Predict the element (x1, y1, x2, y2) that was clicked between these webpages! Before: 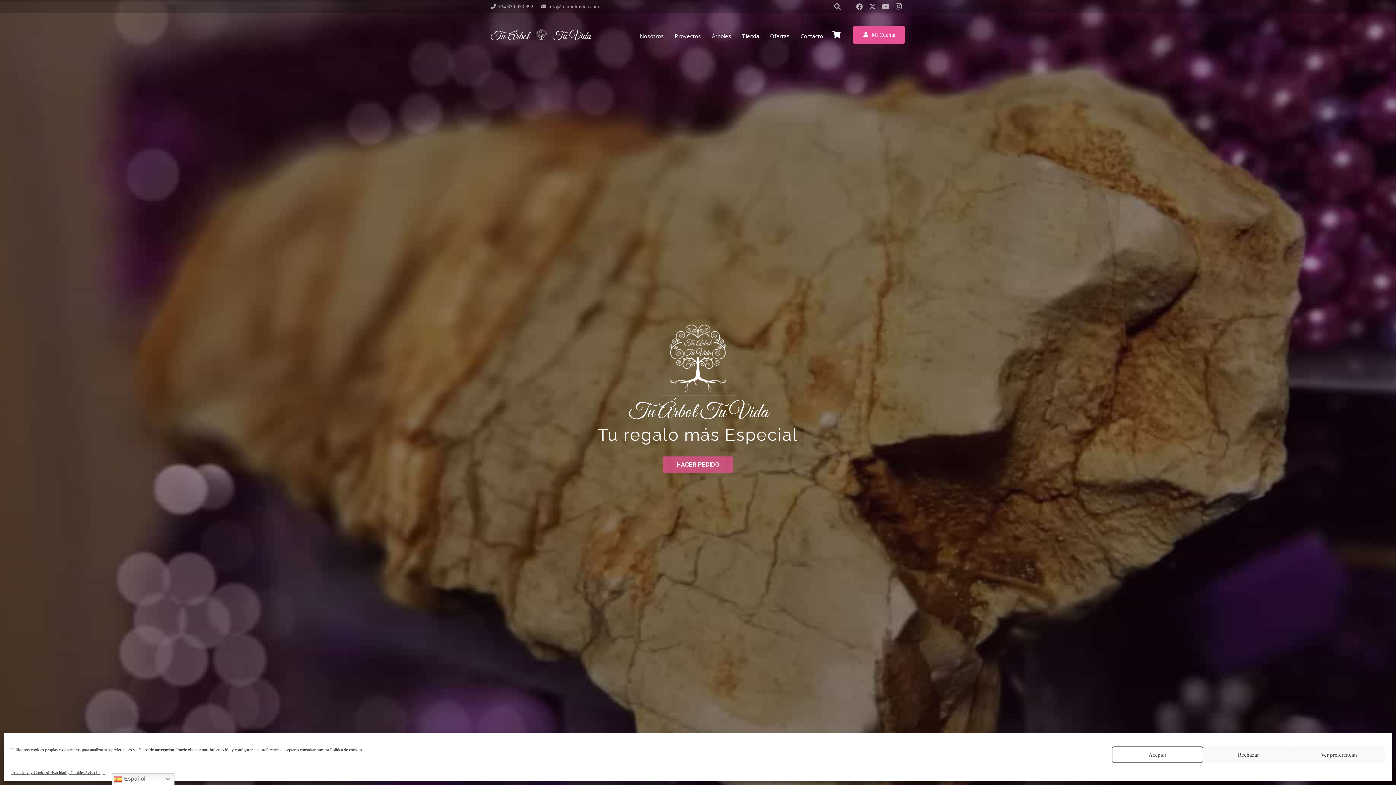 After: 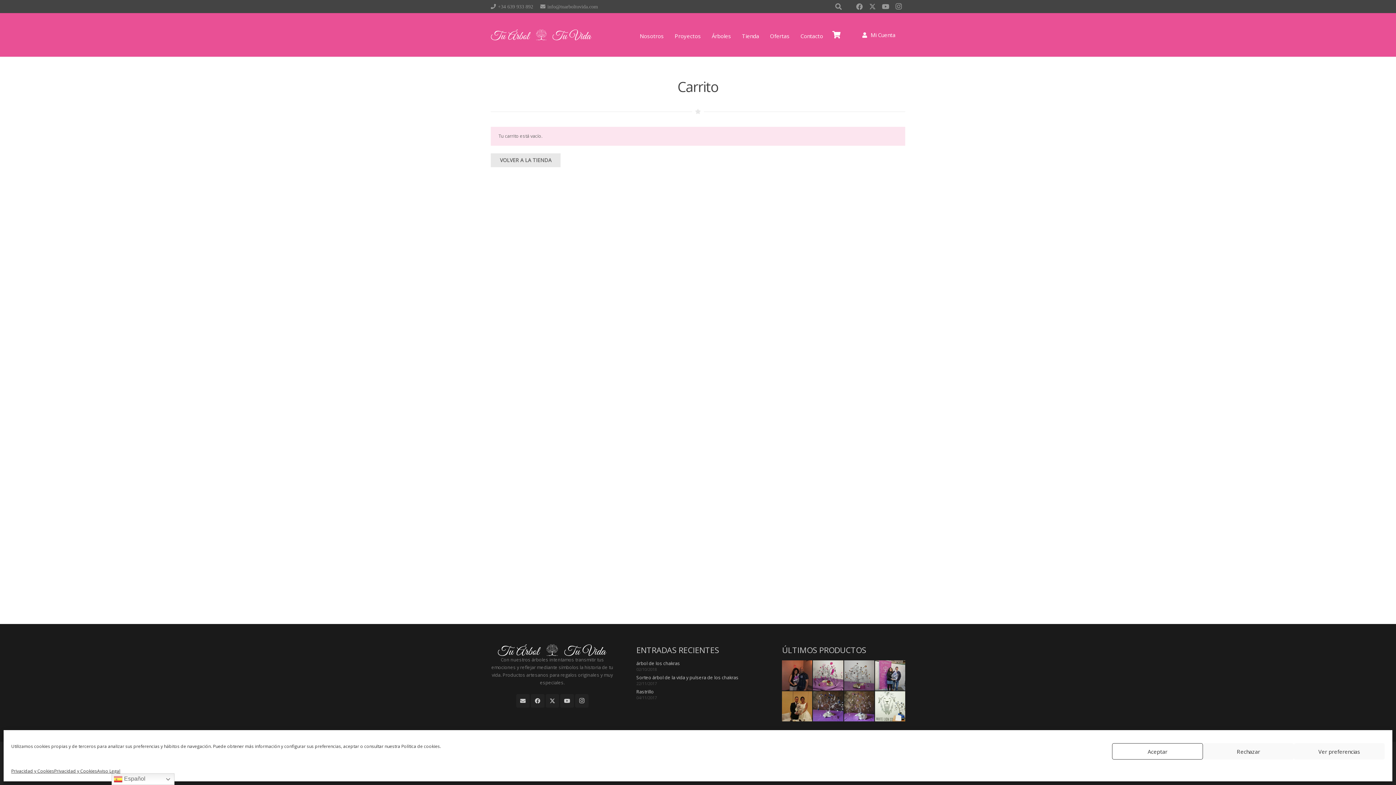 Action: label: Carrito bbox: (828, 13, 844, 56)